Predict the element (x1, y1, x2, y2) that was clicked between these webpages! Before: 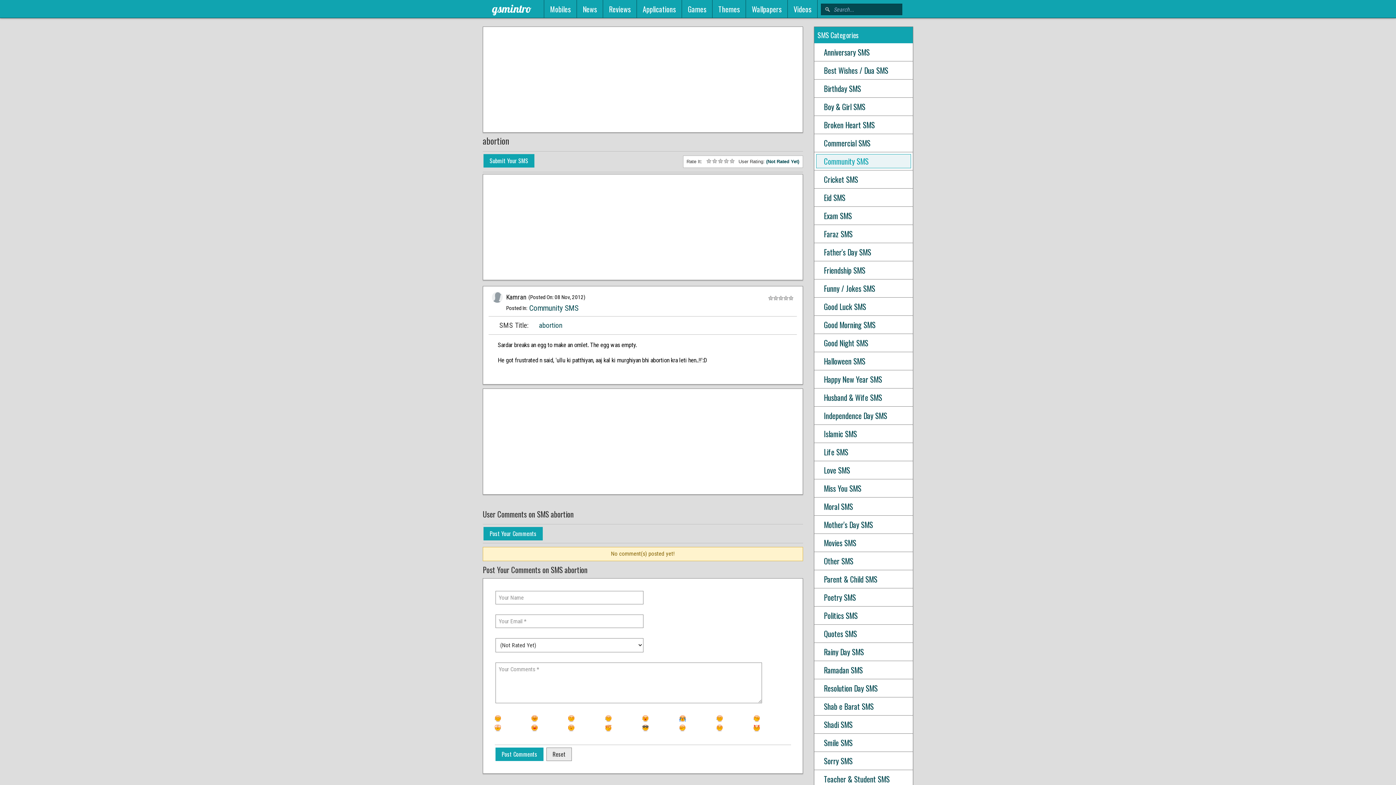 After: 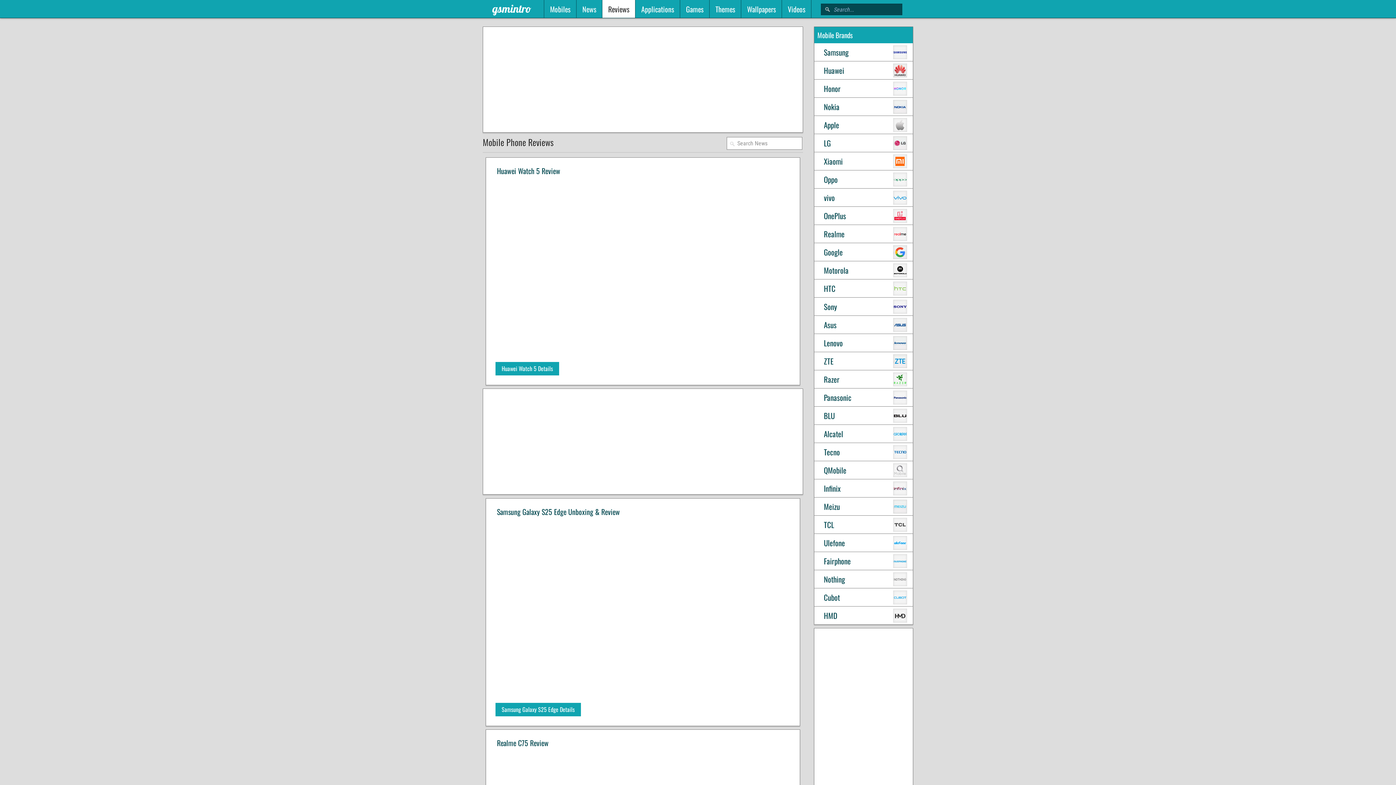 Action: label: Reviews bbox: (602, 0, 636, 17)